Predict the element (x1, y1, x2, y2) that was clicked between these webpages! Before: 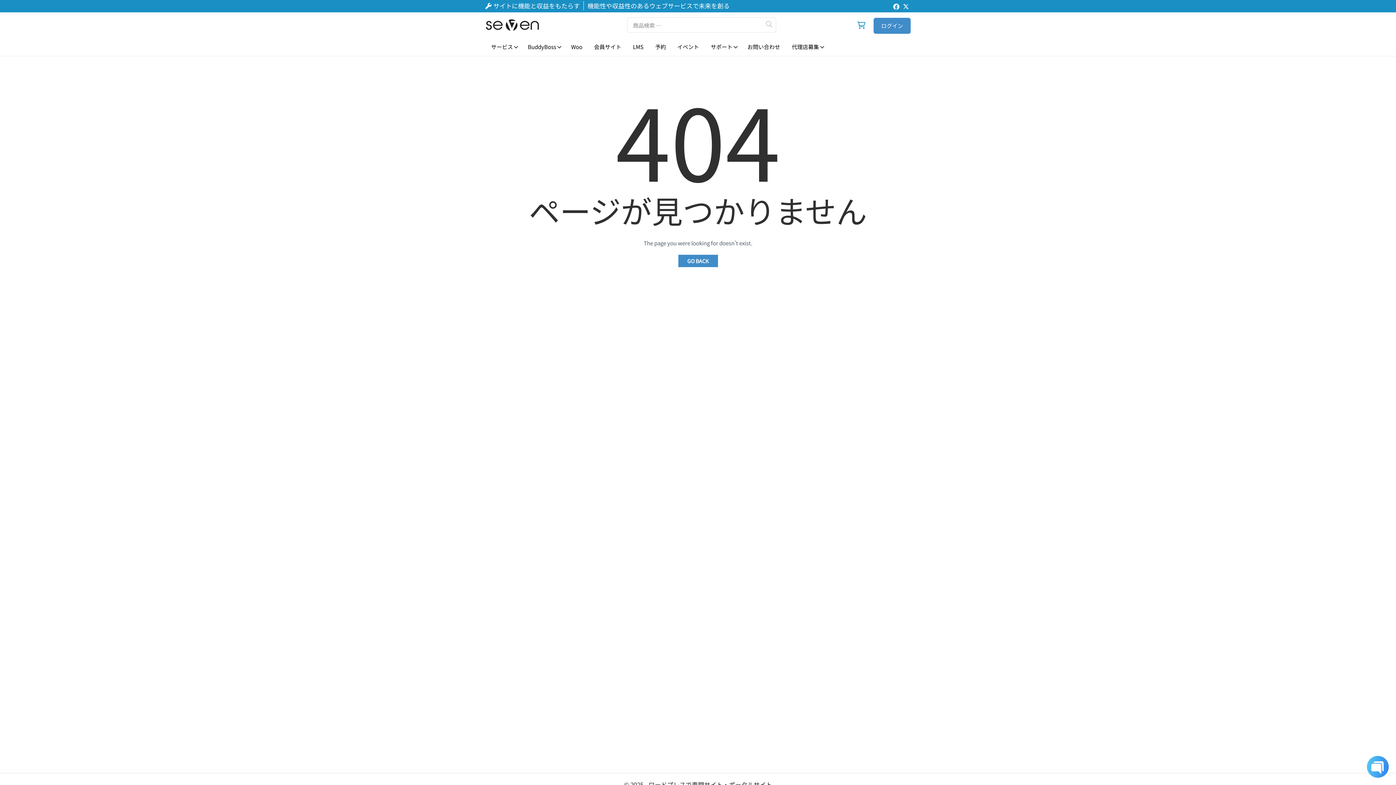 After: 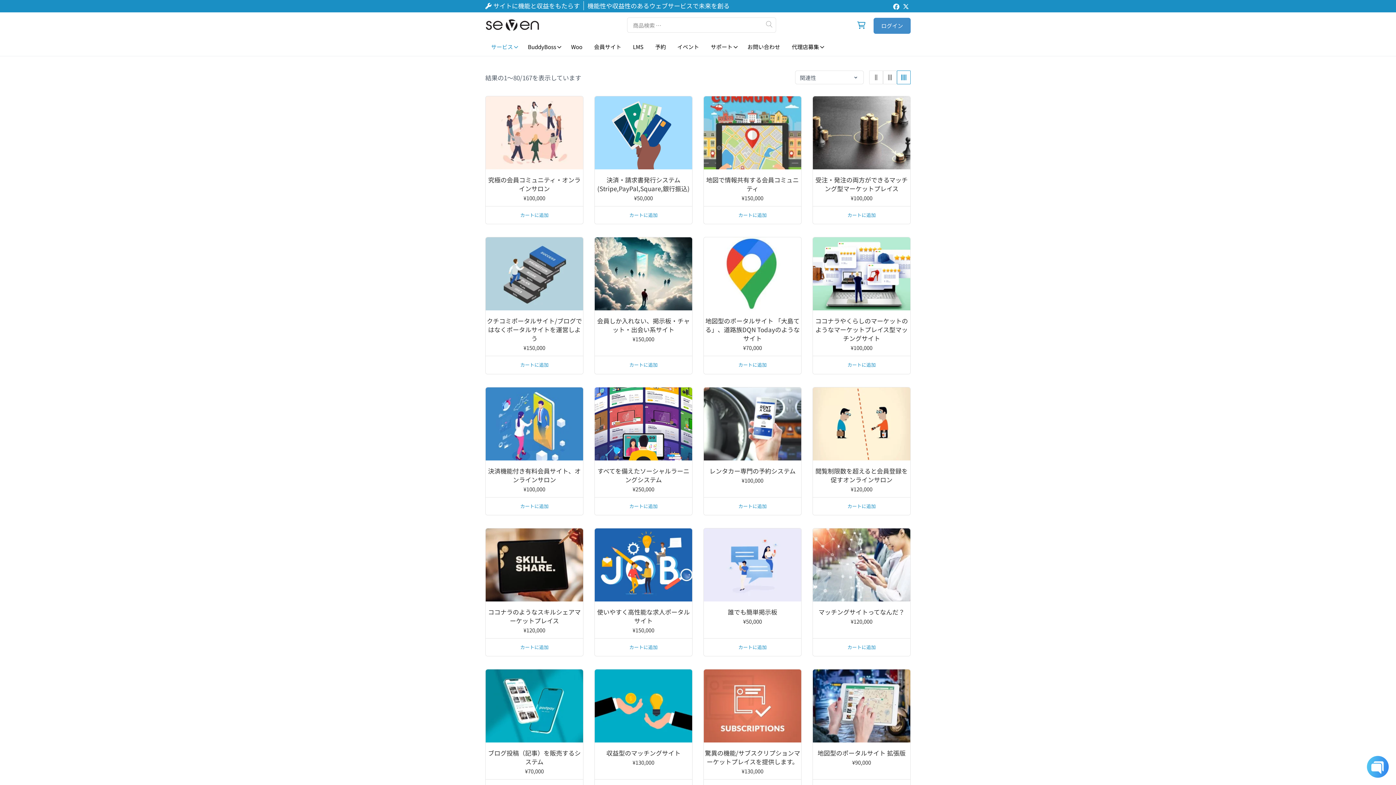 Action: bbox: (763, 19, 774, 29) label: 検索